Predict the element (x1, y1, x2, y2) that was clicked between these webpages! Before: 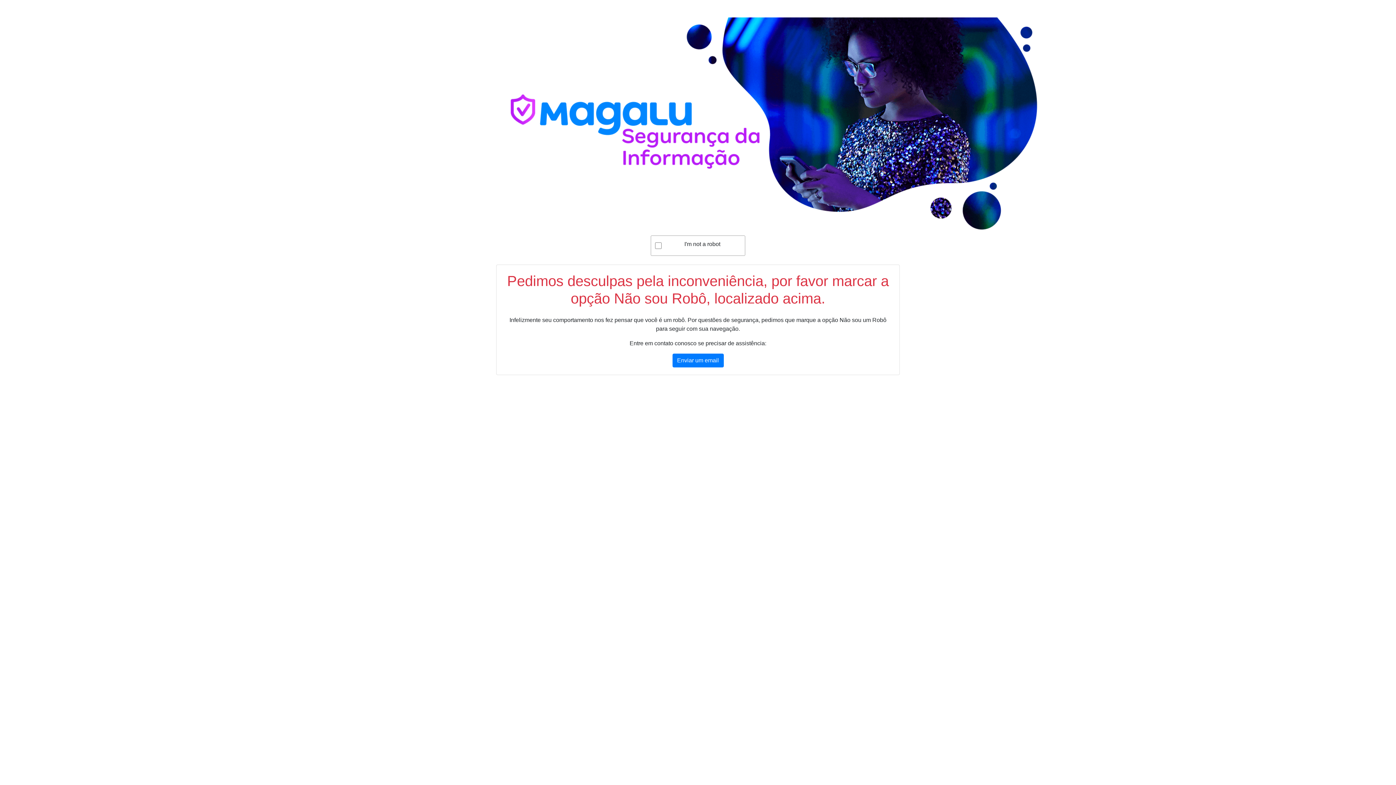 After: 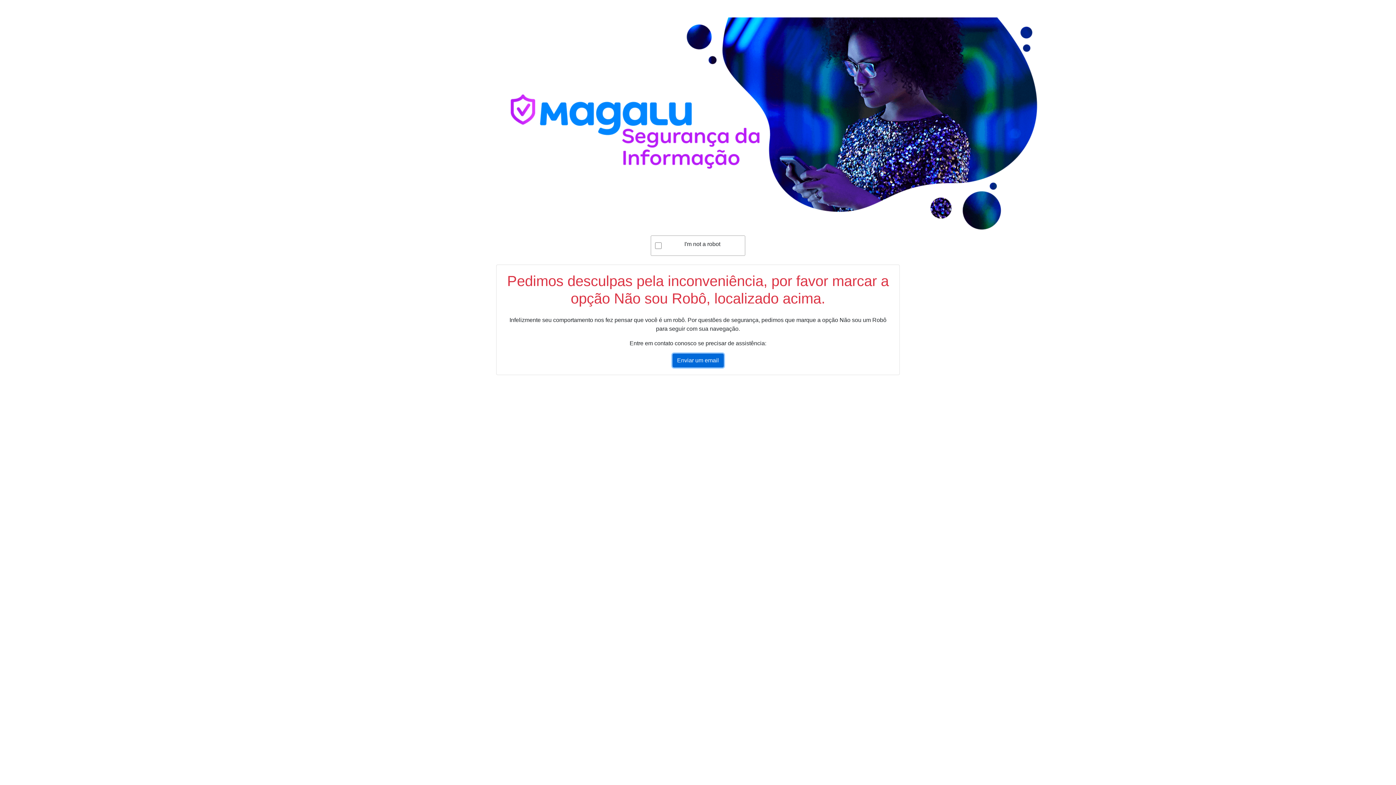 Action: bbox: (672, 353, 723, 367) label: Enviar um email